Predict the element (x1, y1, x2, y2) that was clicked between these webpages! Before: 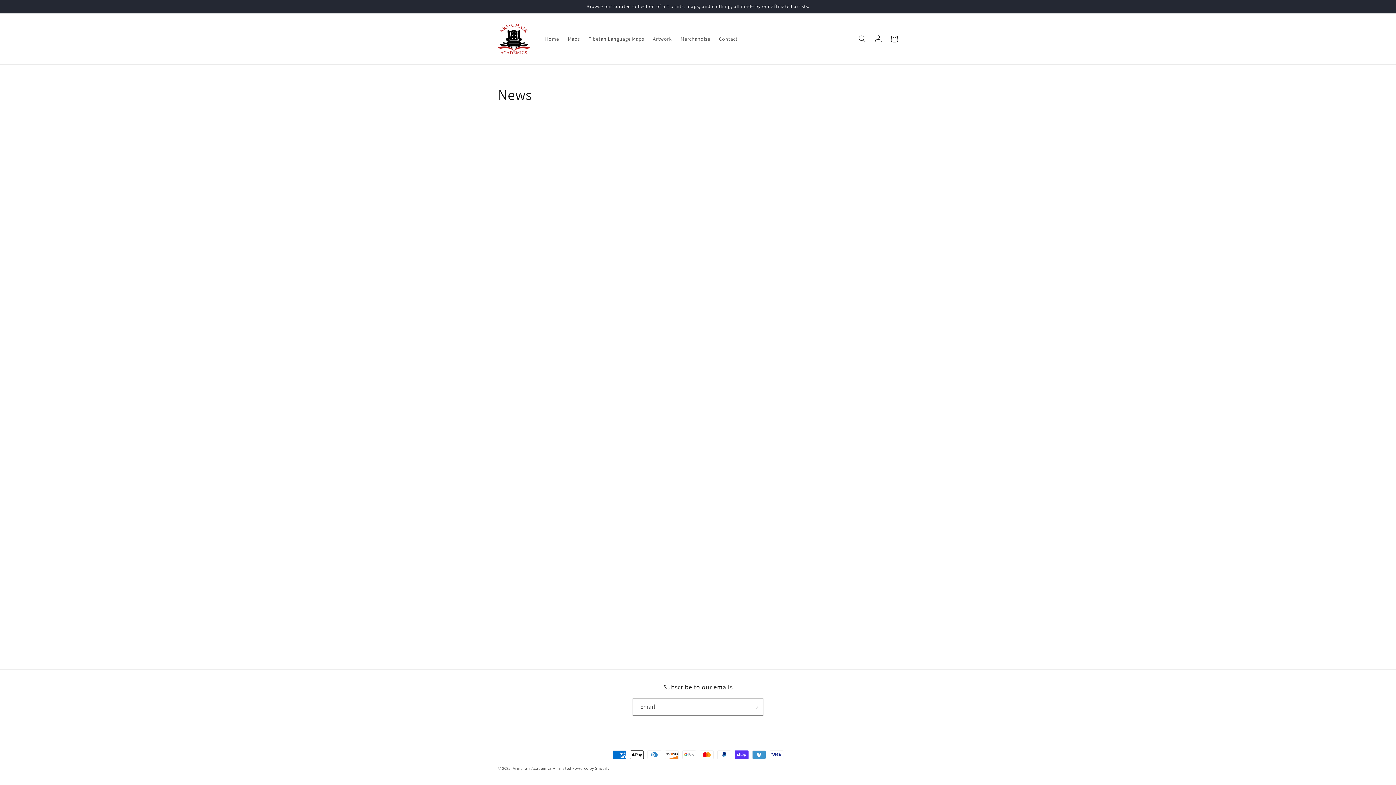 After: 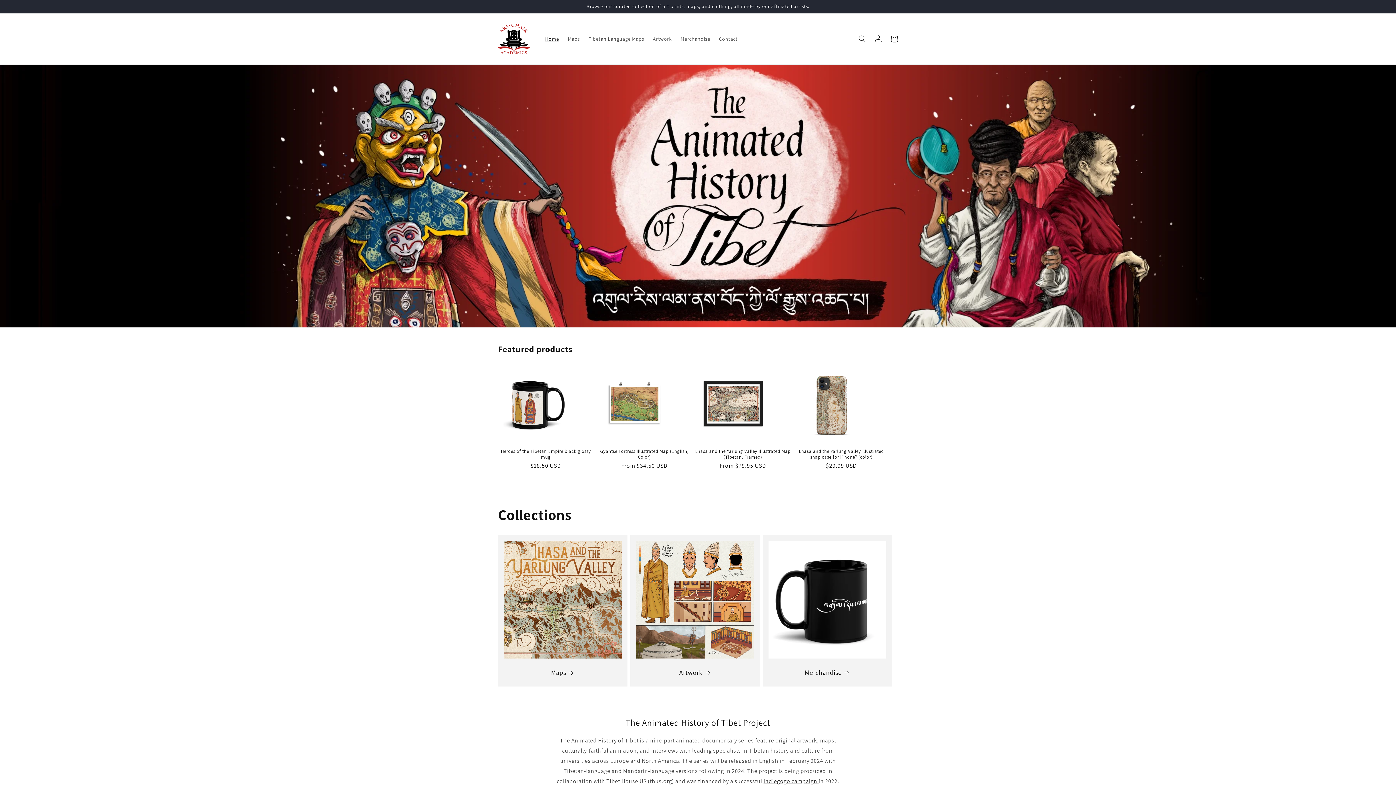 Action: label: Armchair Academics Animated bbox: (512, 766, 571, 771)